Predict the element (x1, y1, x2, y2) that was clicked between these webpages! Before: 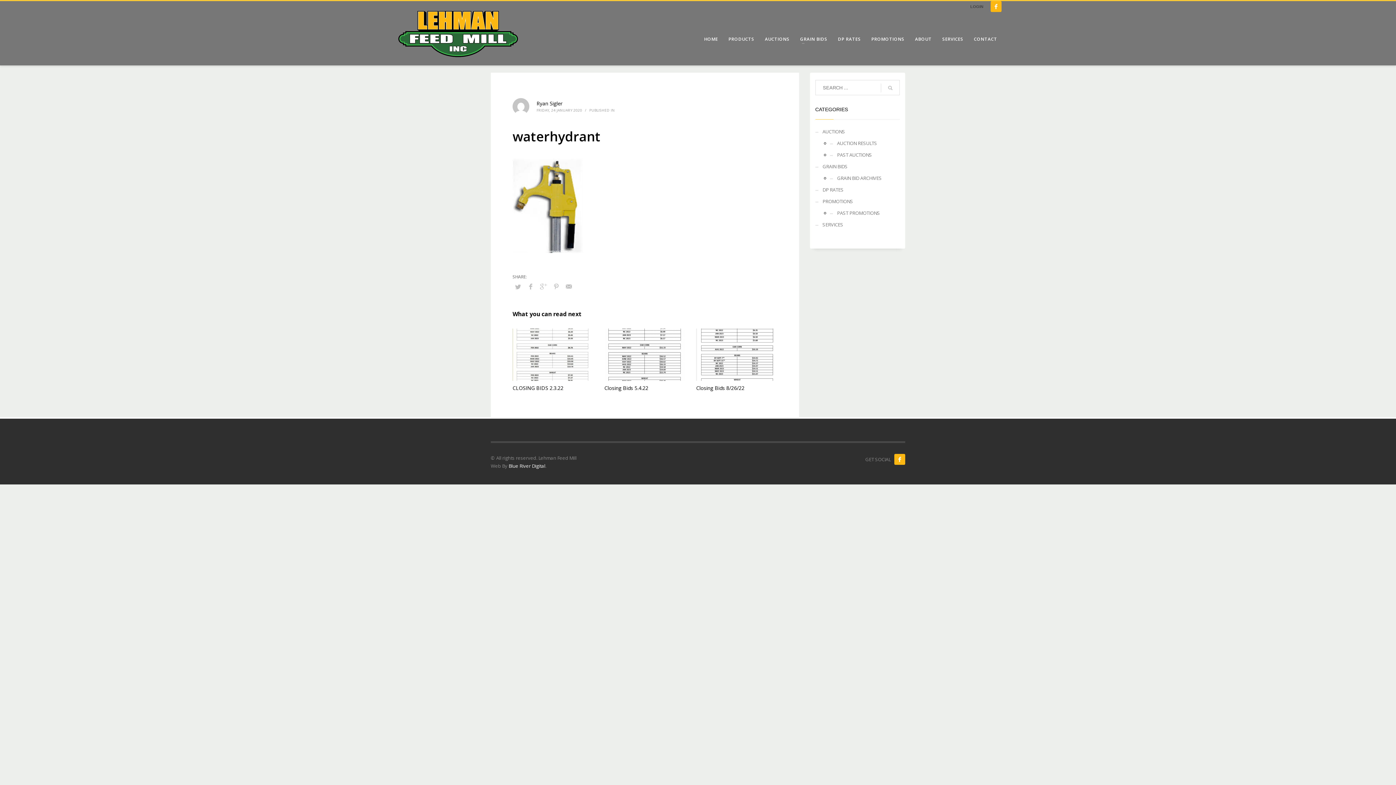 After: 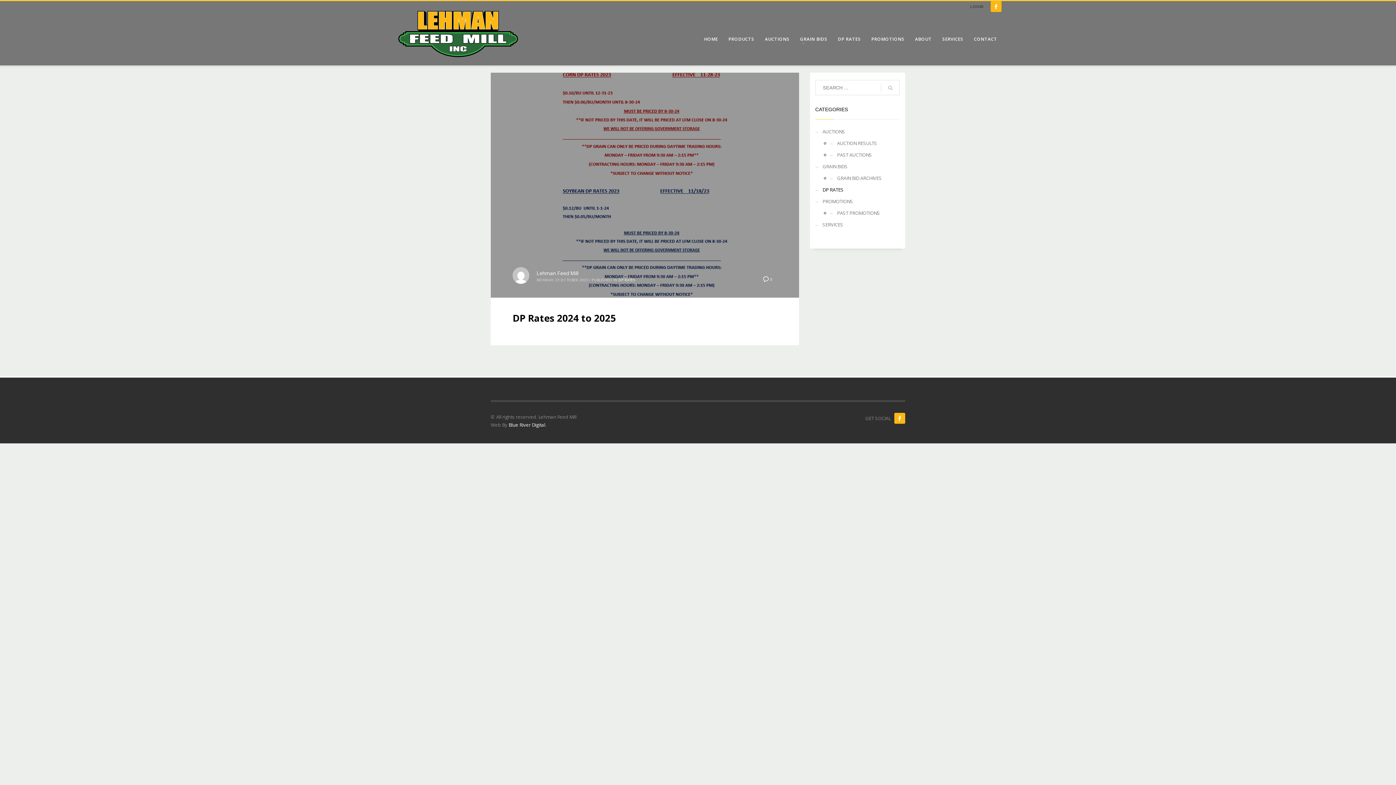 Action: bbox: (815, 184, 900, 195) label: DP RATES